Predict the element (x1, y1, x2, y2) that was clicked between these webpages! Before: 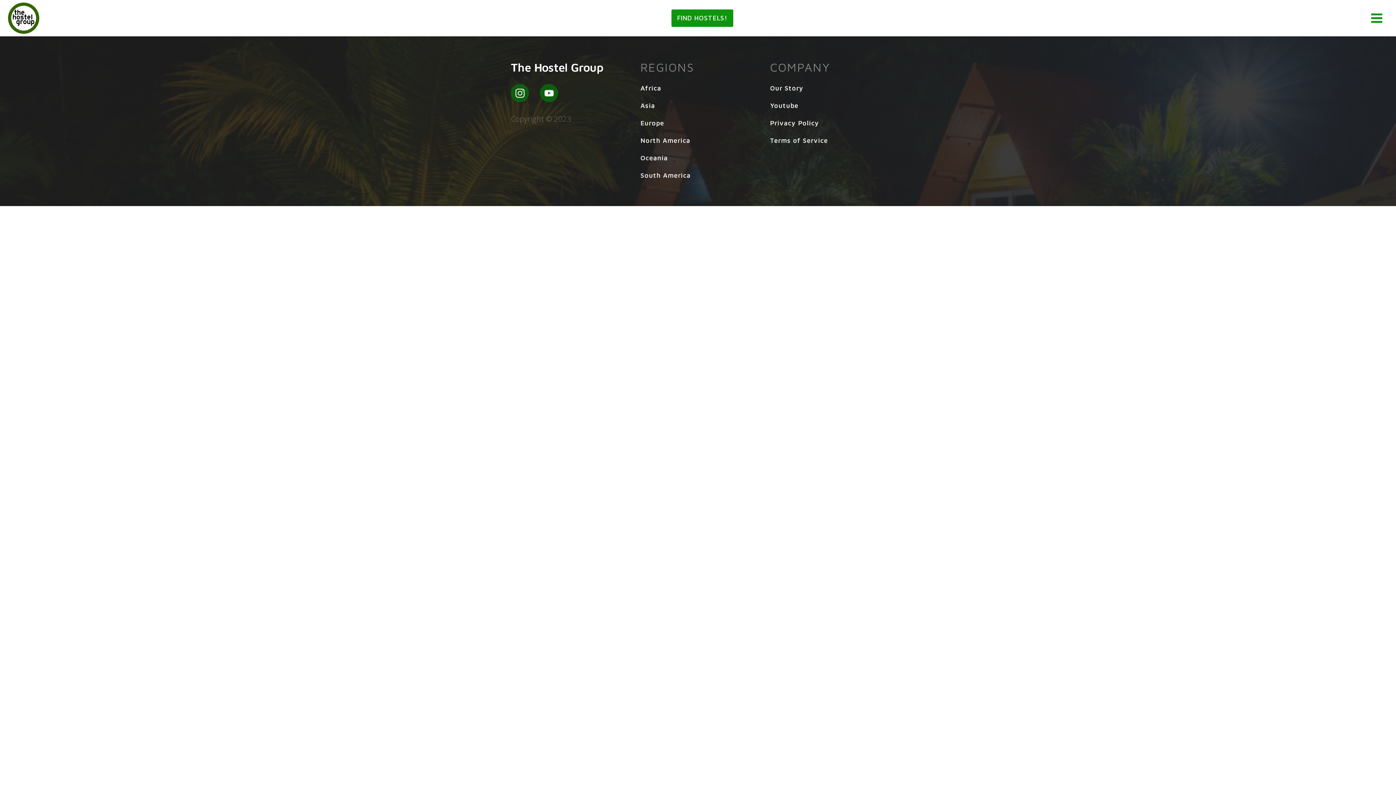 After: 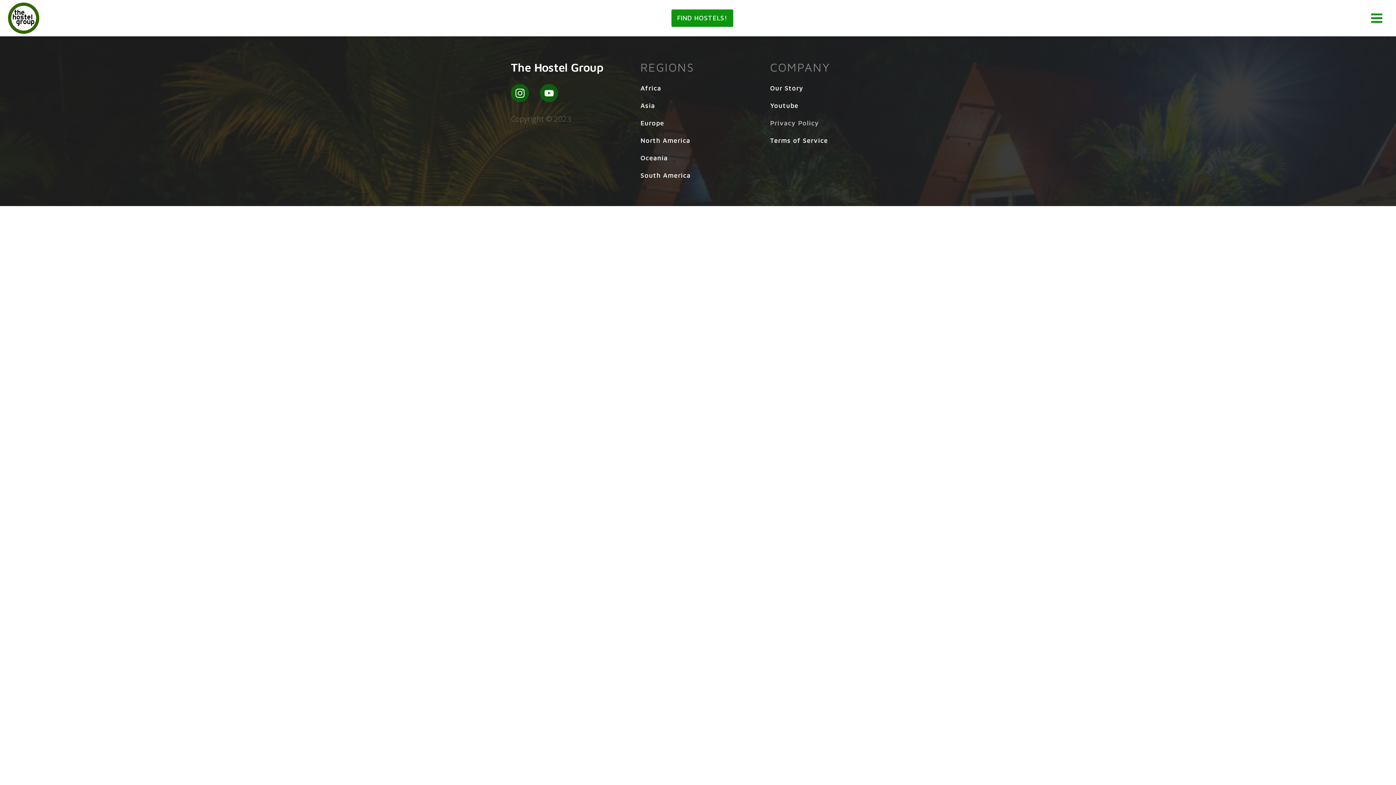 Action: label: Privacy Policy bbox: (770, 118, 819, 128)